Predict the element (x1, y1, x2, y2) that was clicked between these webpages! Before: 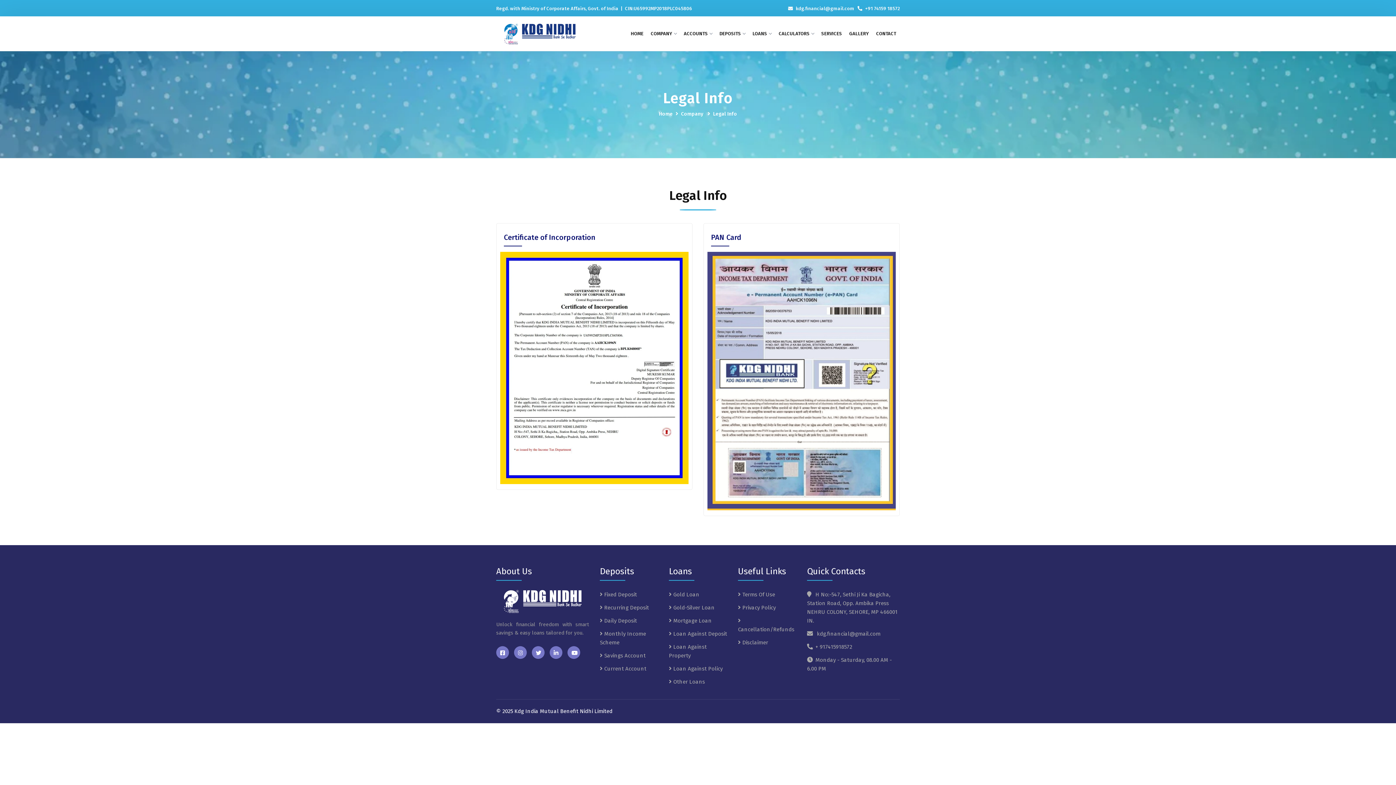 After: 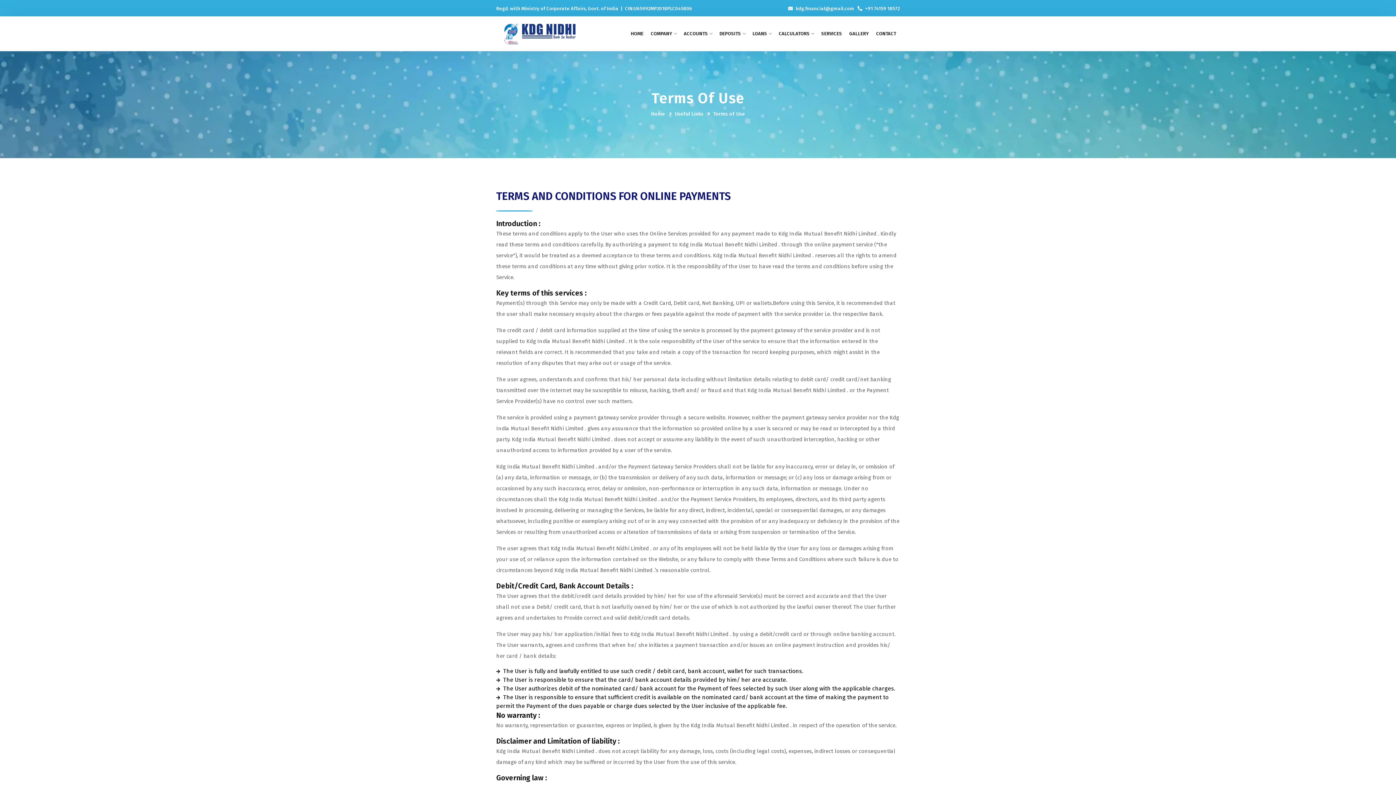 Action: bbox: (738, 591, 775, 598) label:  Terms Of Use